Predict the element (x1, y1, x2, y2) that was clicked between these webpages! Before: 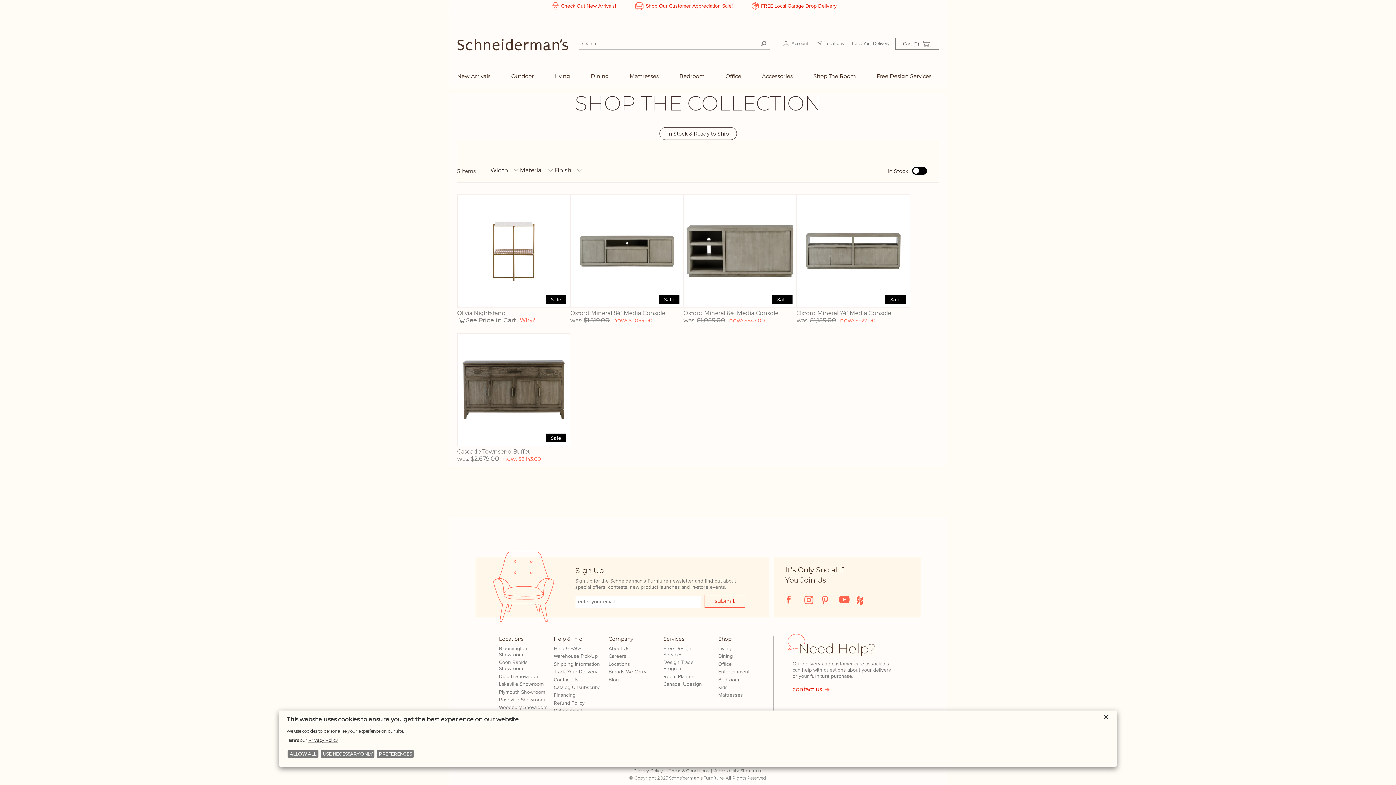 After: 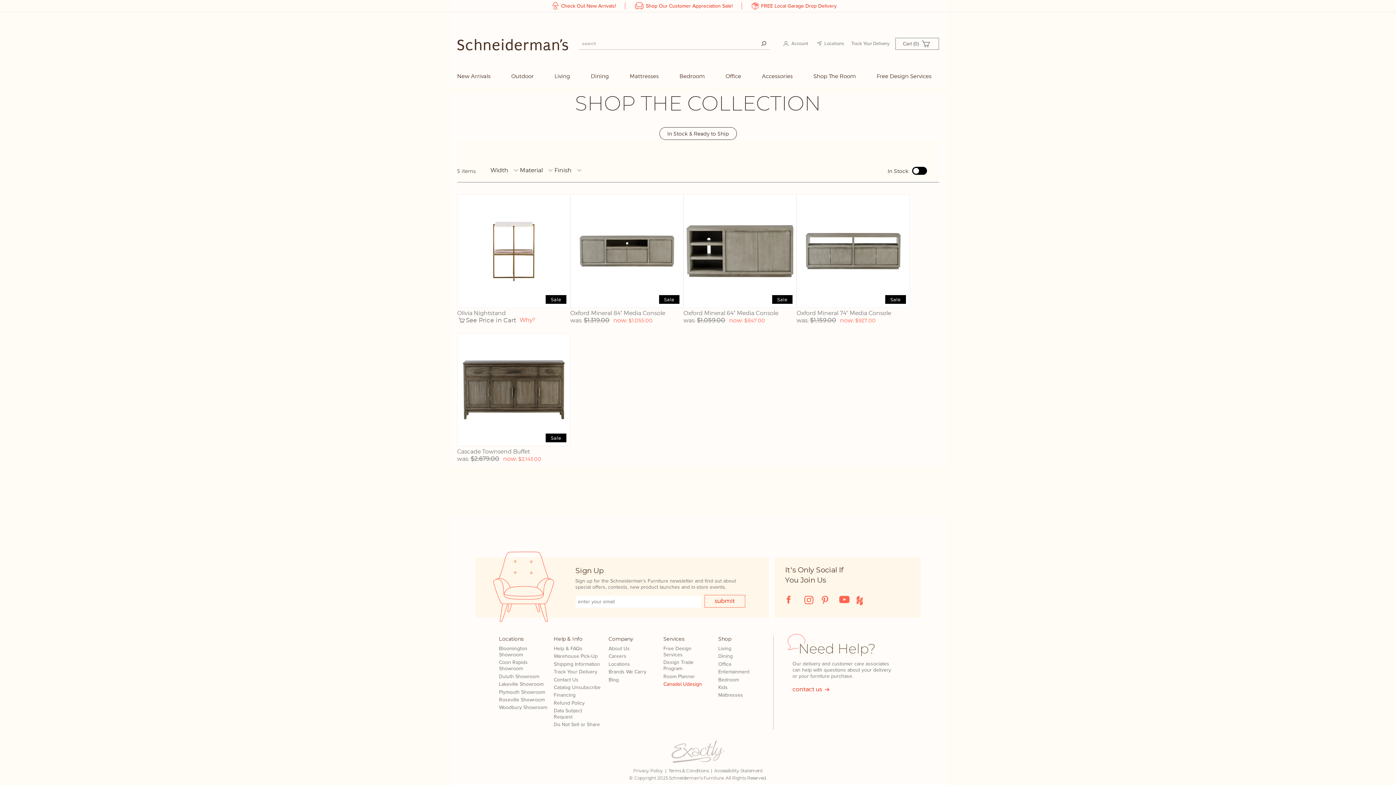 Action: label: Canadel Udesign bbox: (663, 681, 702, 687)